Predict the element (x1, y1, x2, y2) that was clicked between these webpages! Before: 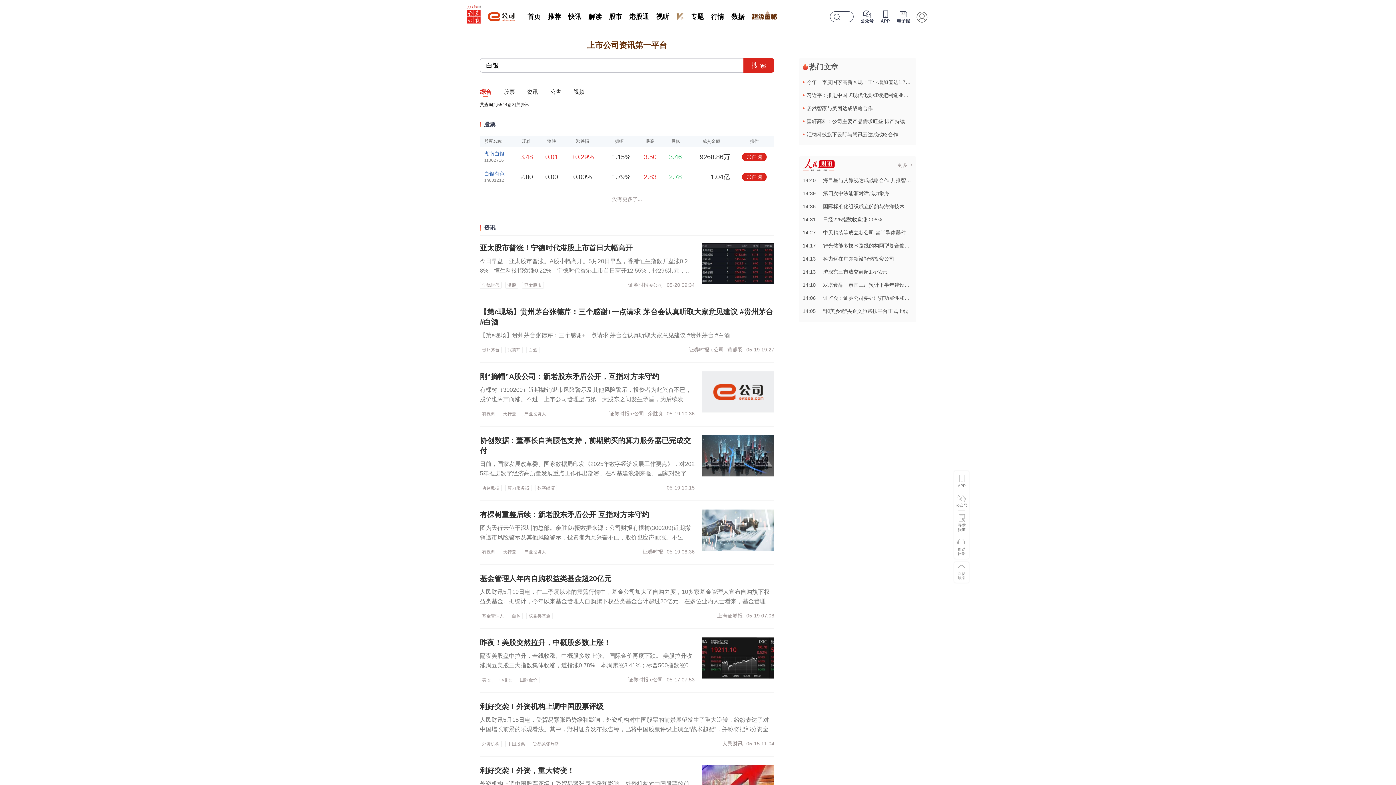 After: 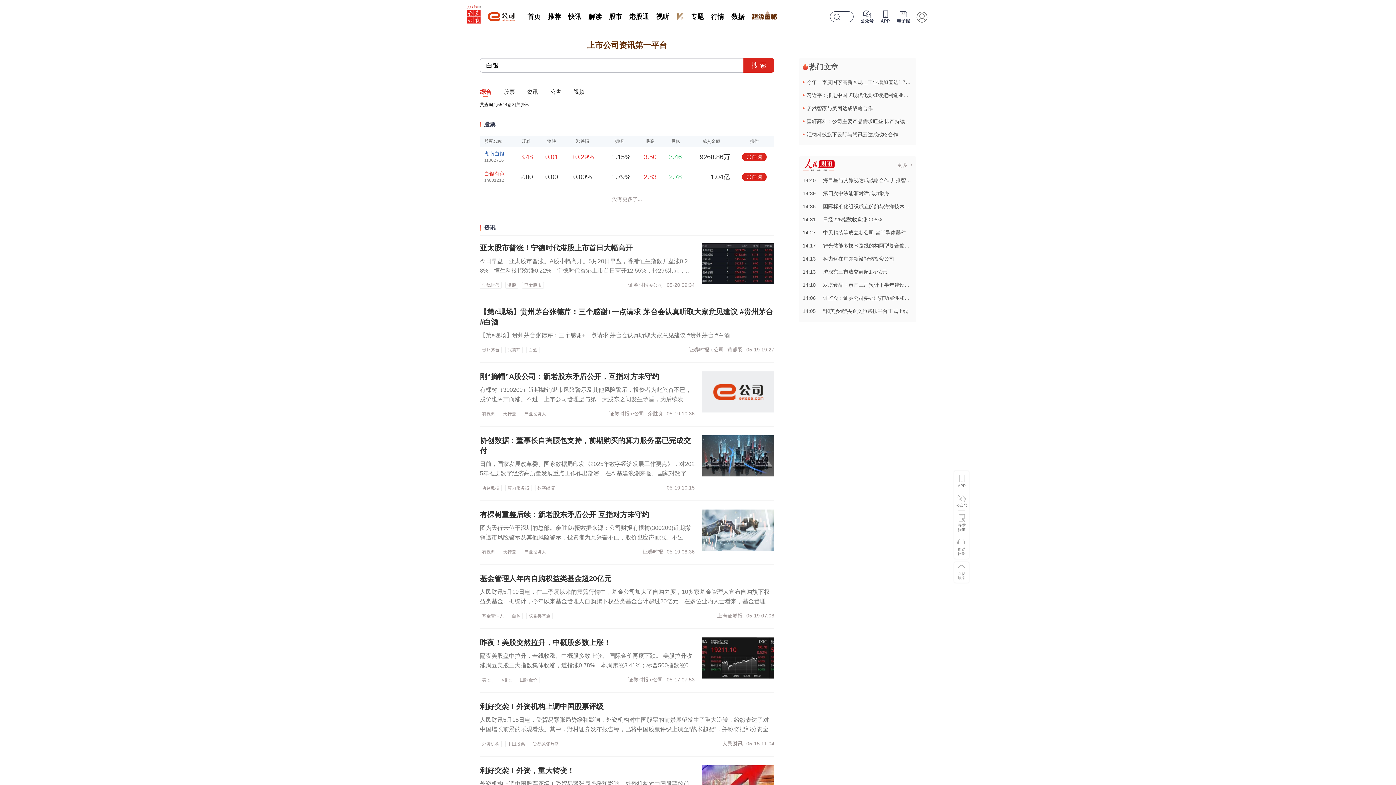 Action: bbox: (484, 170, 504, 176) label: 白银有色